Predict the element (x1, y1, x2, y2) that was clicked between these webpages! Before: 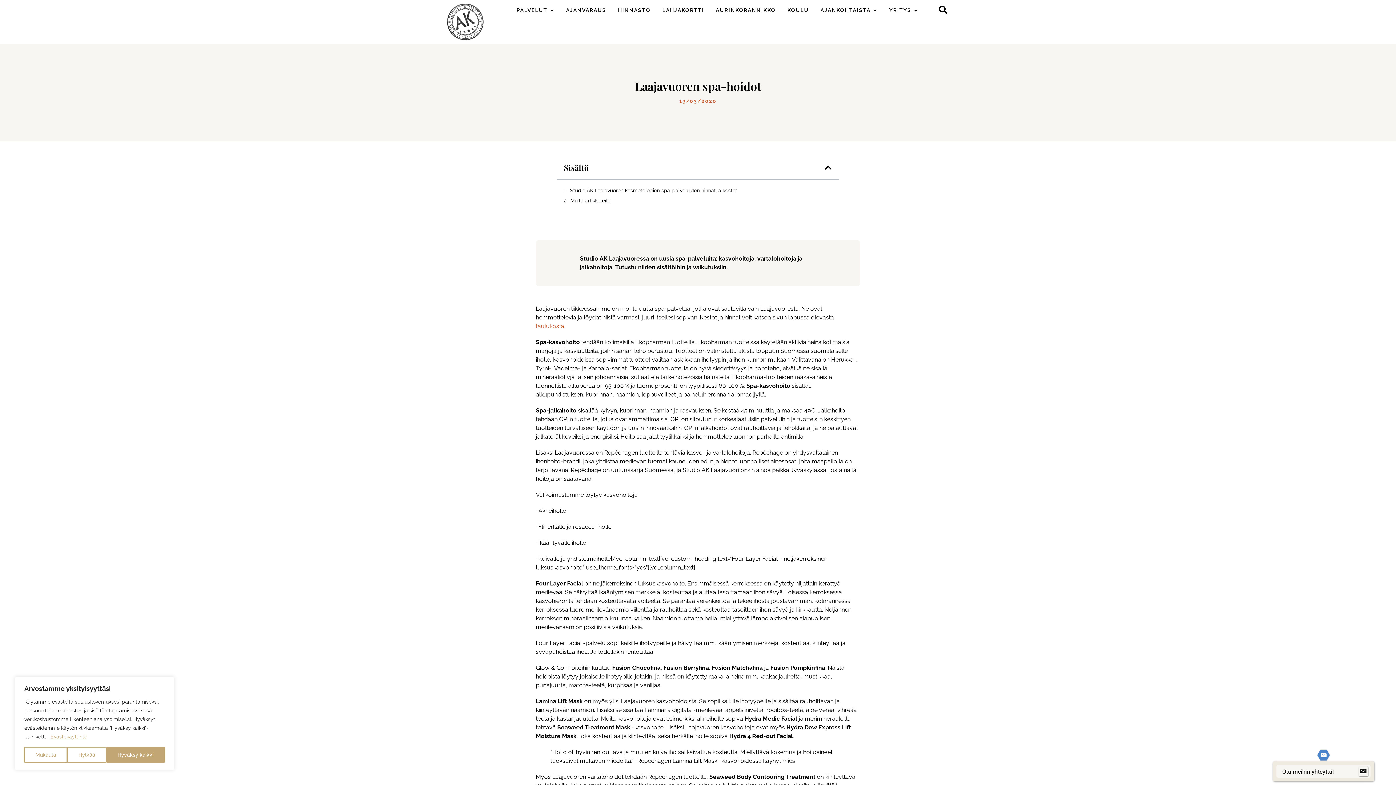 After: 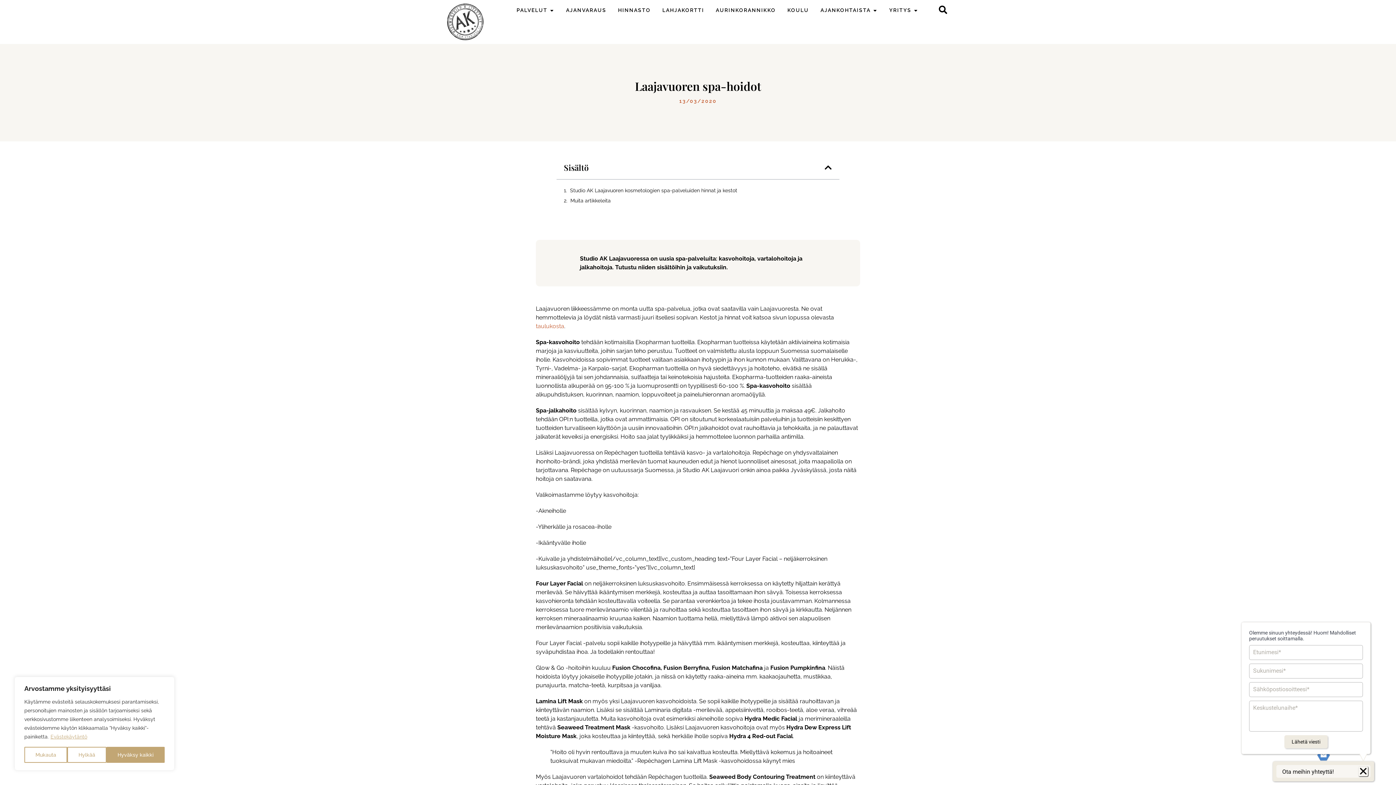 Action: bbox: (1357, 766, 1366, 776)